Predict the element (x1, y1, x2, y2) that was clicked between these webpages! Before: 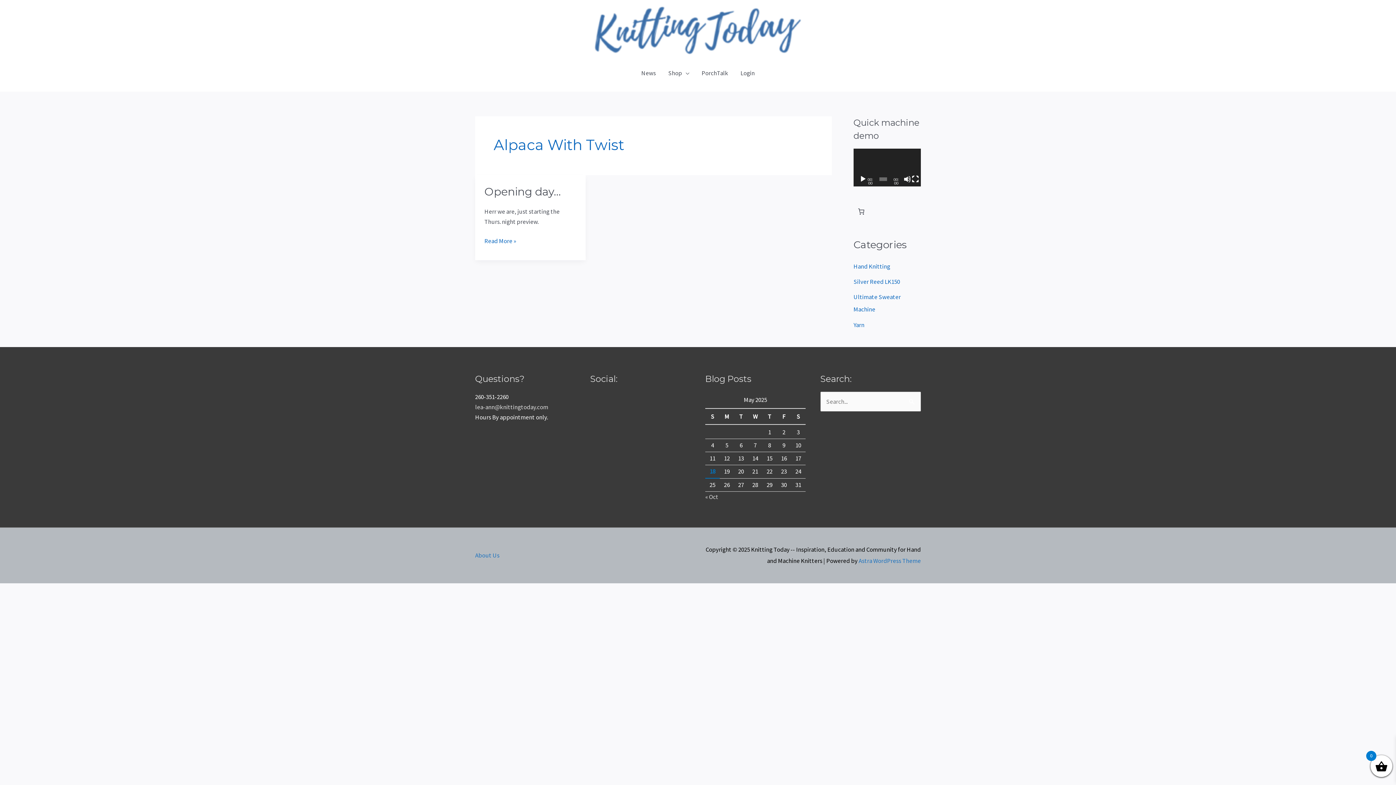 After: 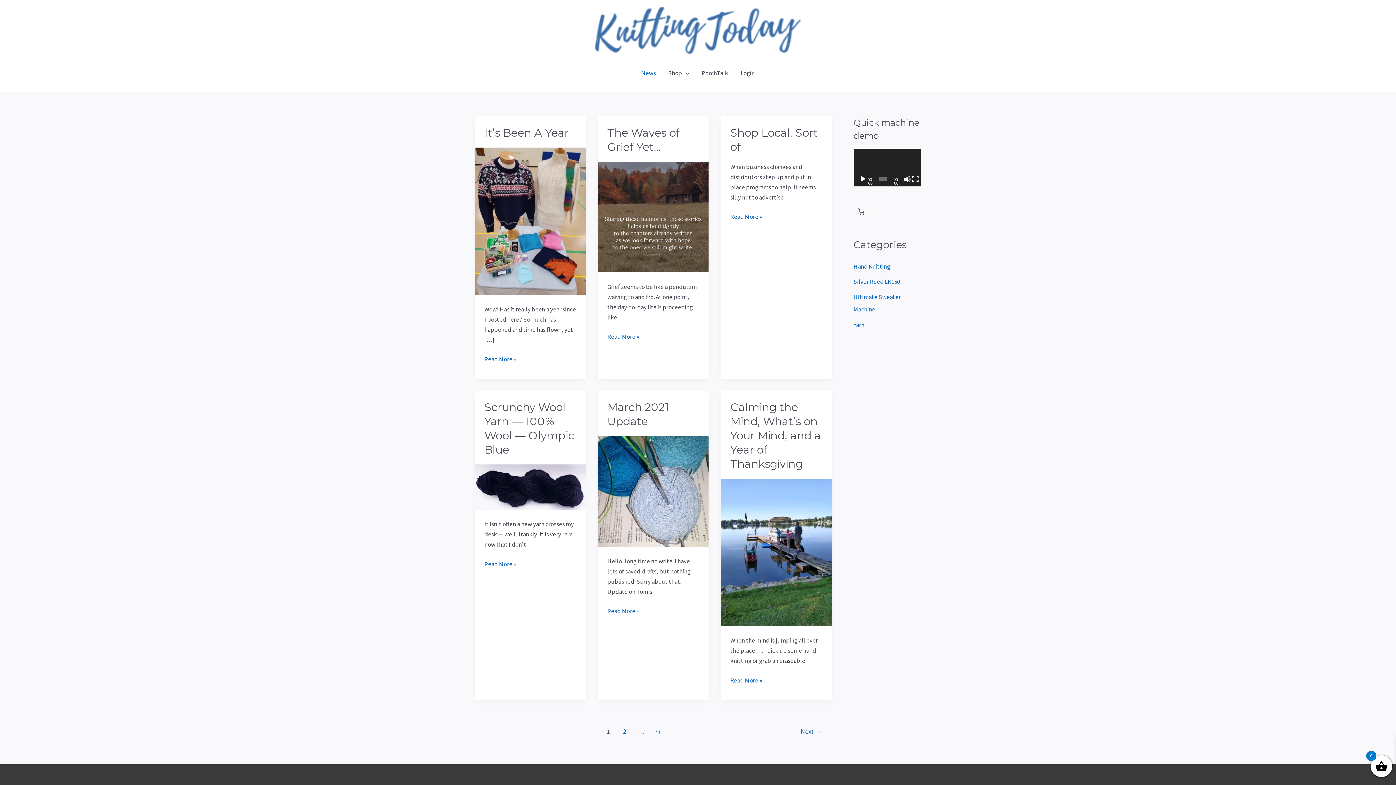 Action: bbox: (635, 60, 662, 85) label: News